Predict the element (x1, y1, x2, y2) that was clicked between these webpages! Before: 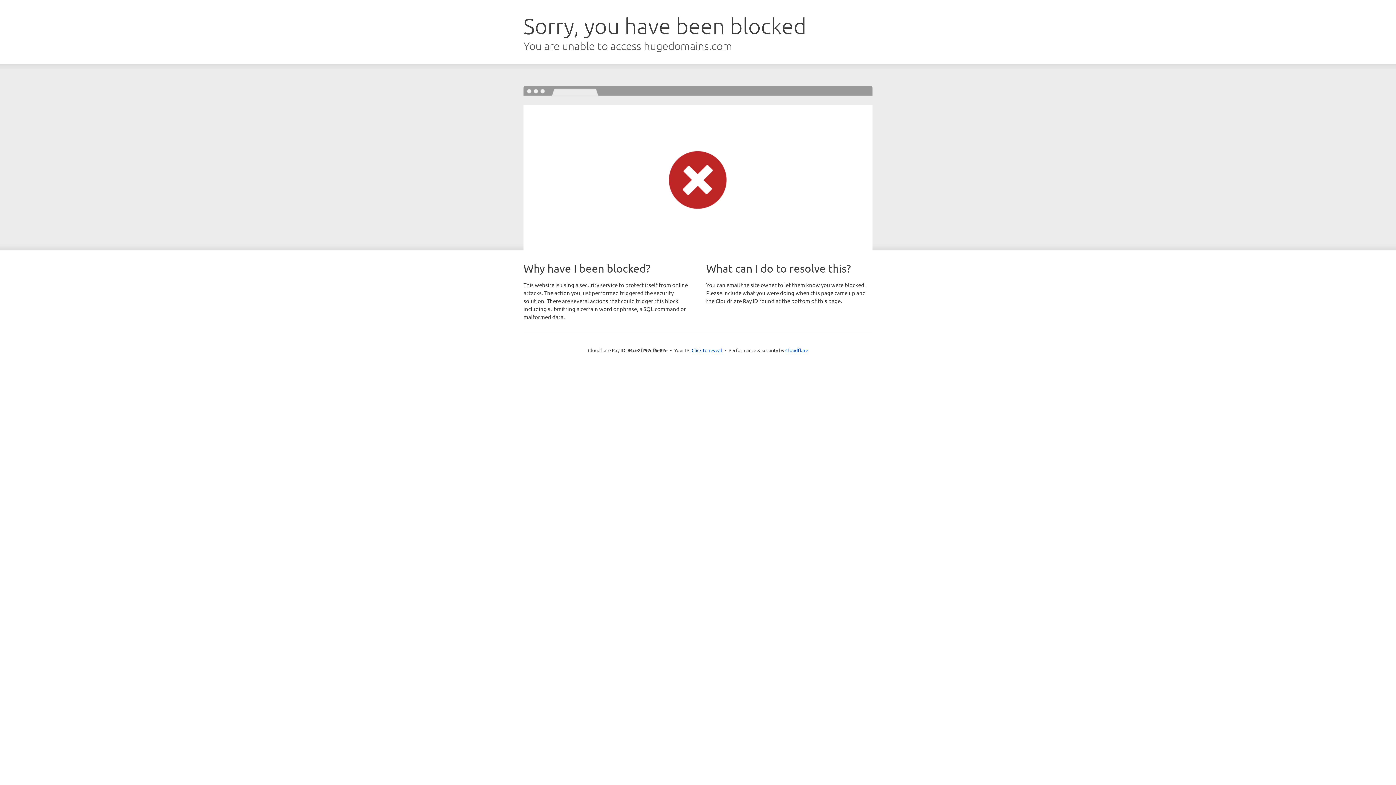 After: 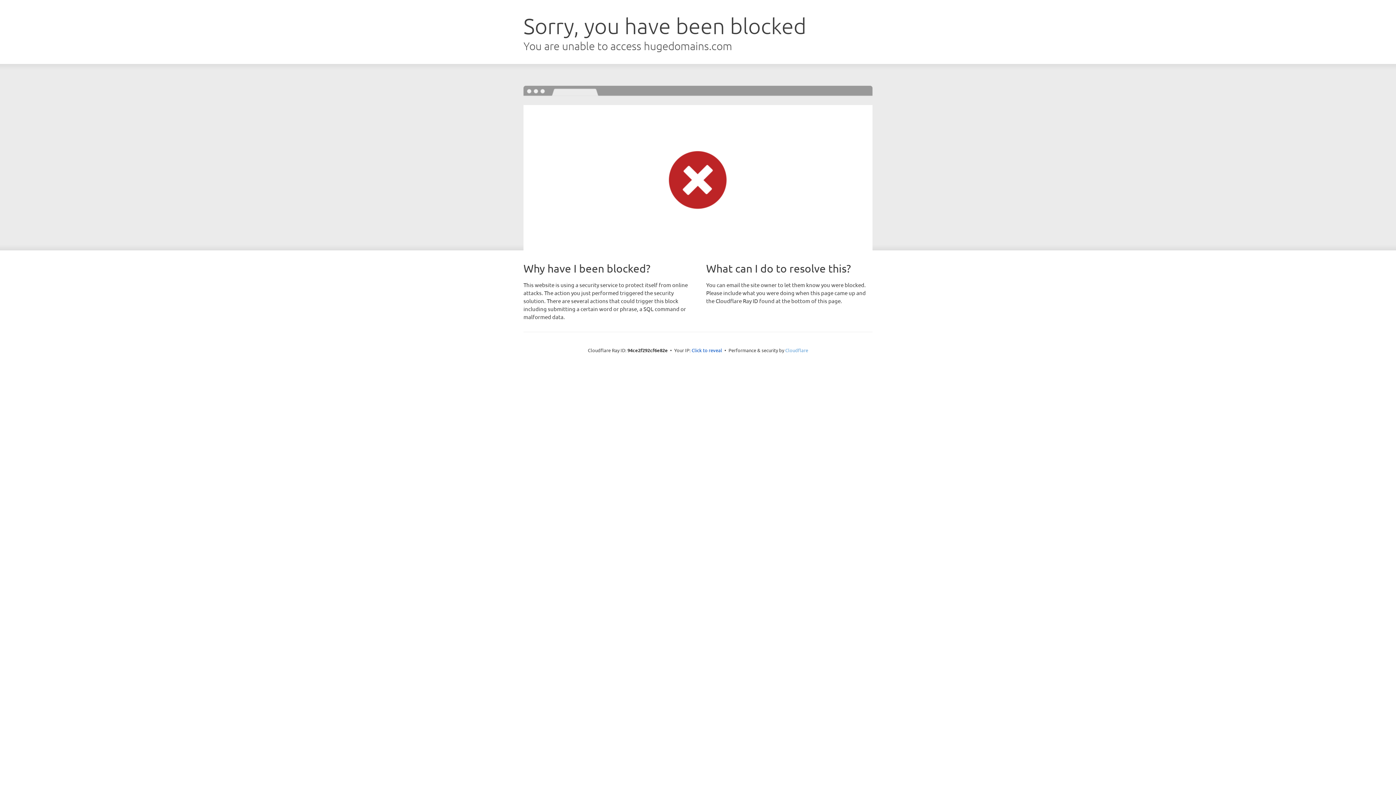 Action: label: Cloudflare bbox: (785, 347, 808, 353)